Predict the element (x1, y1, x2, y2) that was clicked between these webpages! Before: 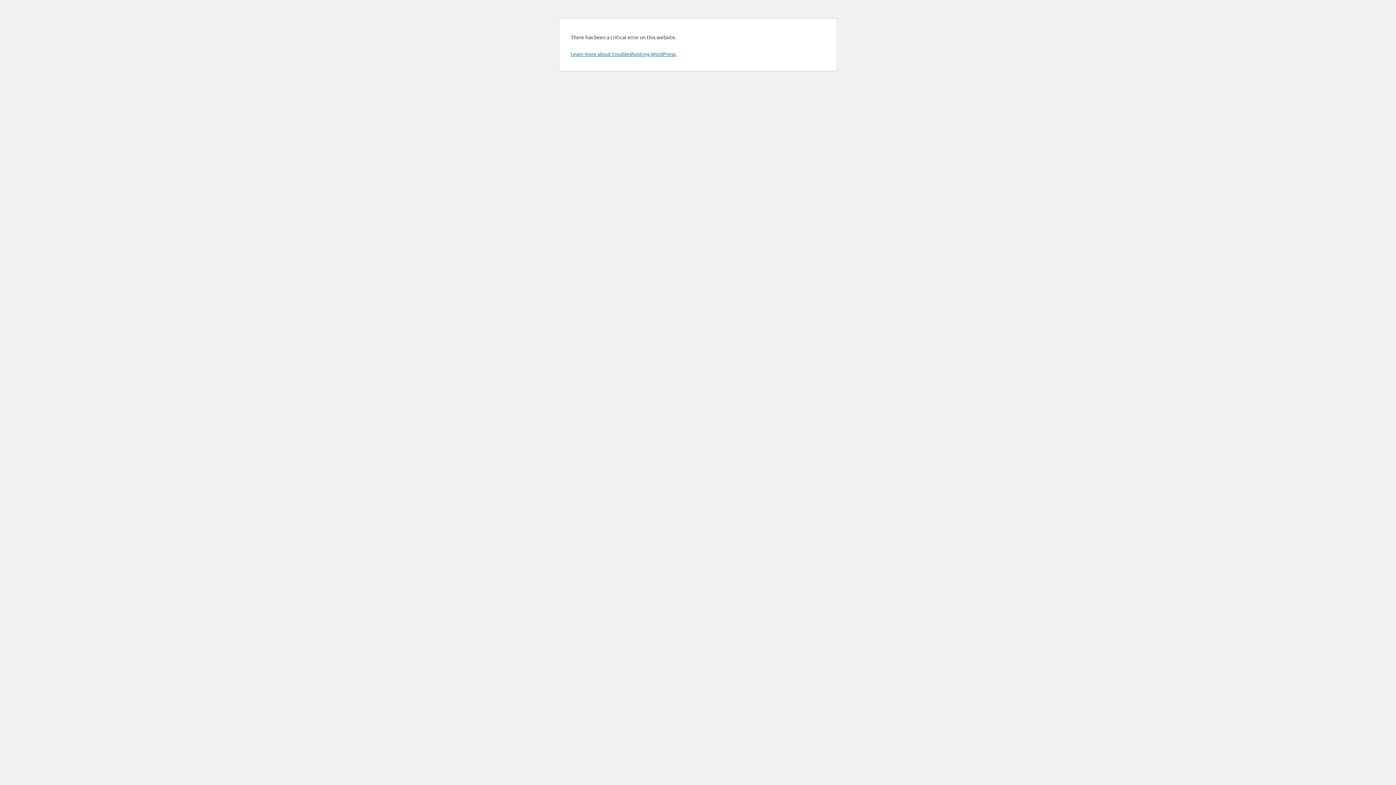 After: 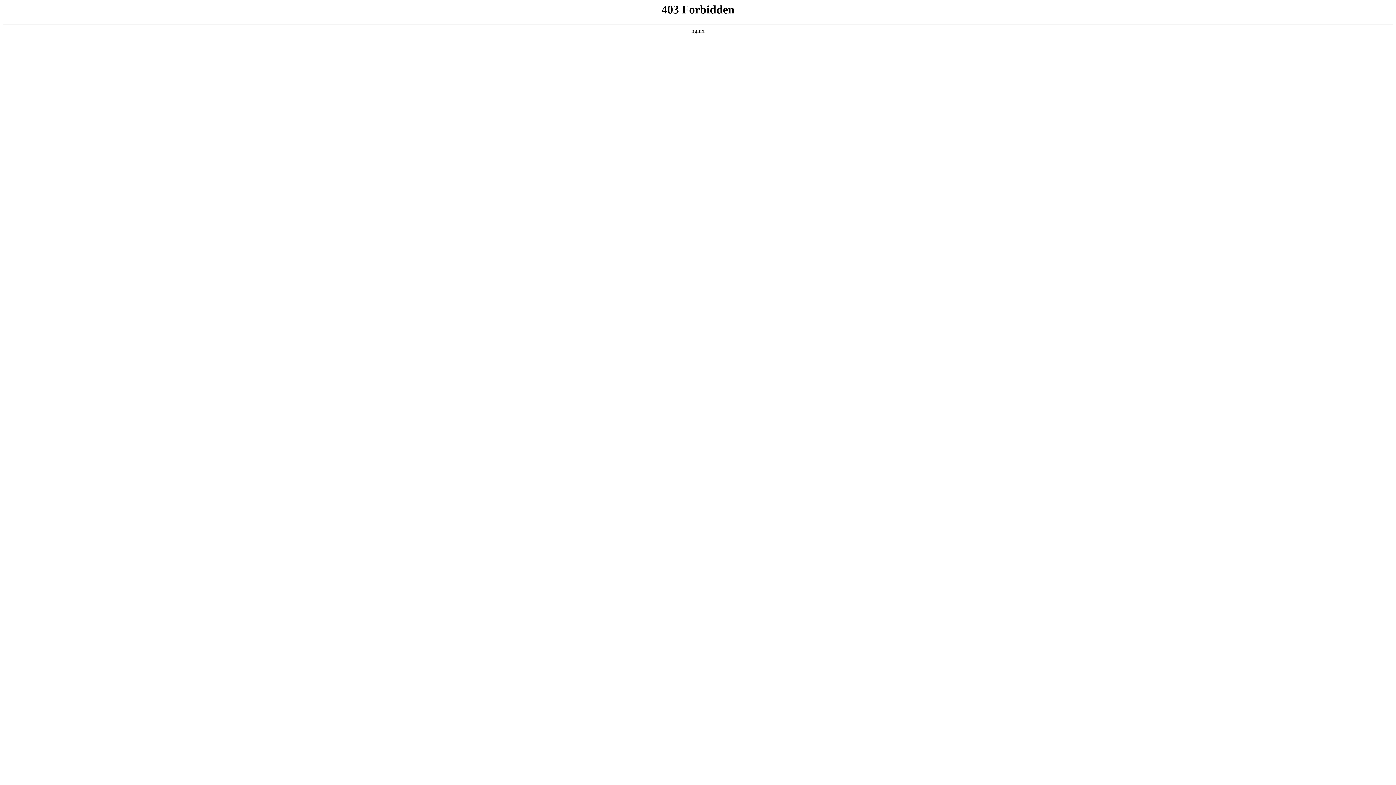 Action: bbox: (570, 50, 676, 57) label: Learn more about troubleshooting WordPress.